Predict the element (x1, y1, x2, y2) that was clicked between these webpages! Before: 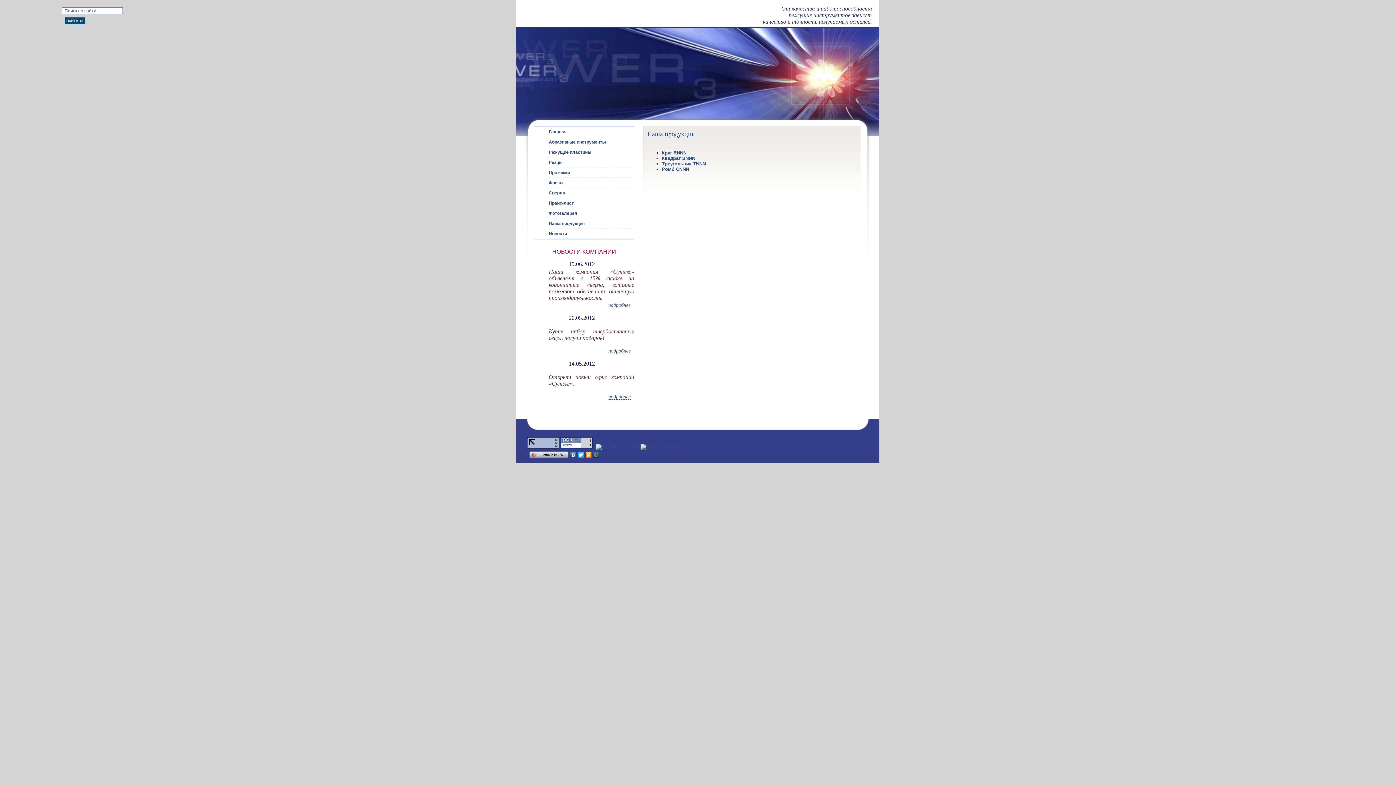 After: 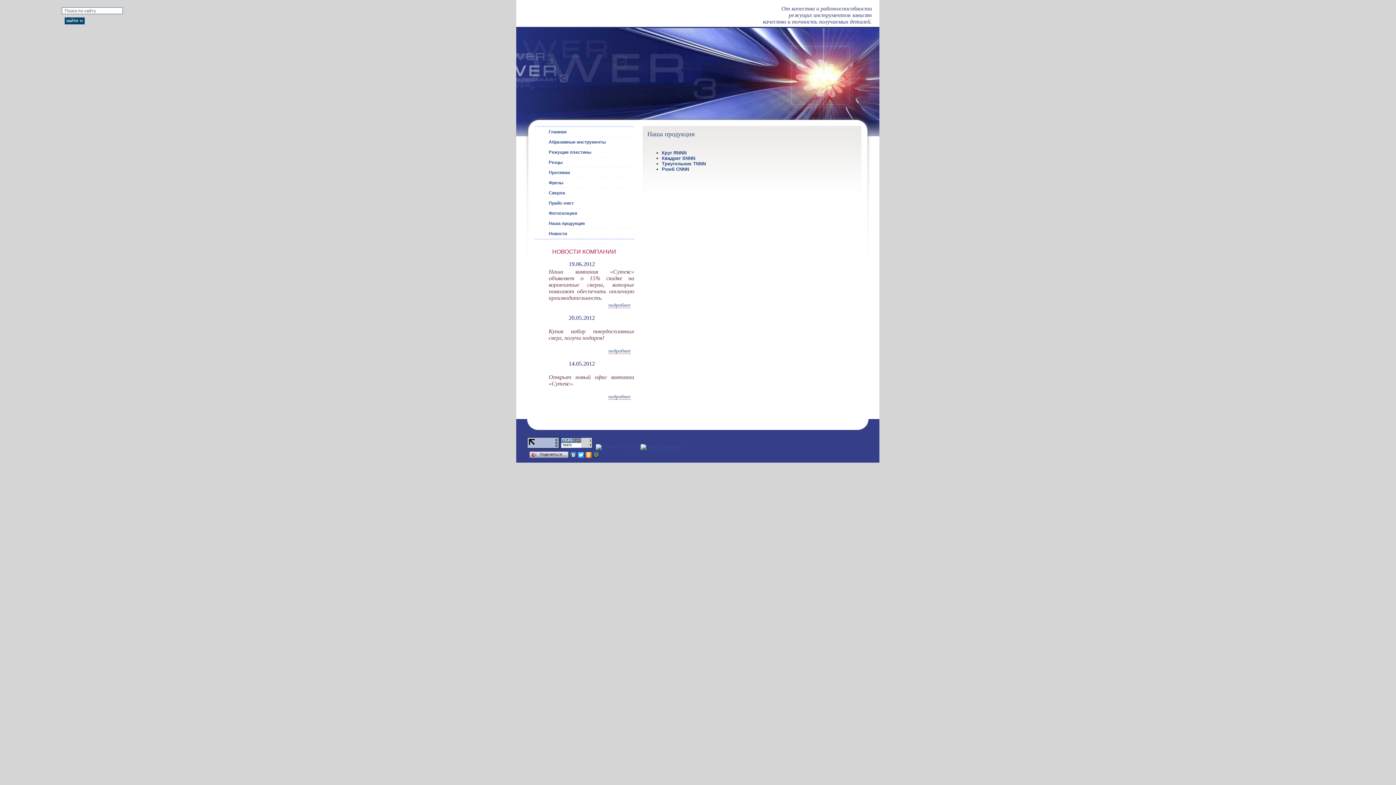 Action: bbox: (640, 444, 682, 449)